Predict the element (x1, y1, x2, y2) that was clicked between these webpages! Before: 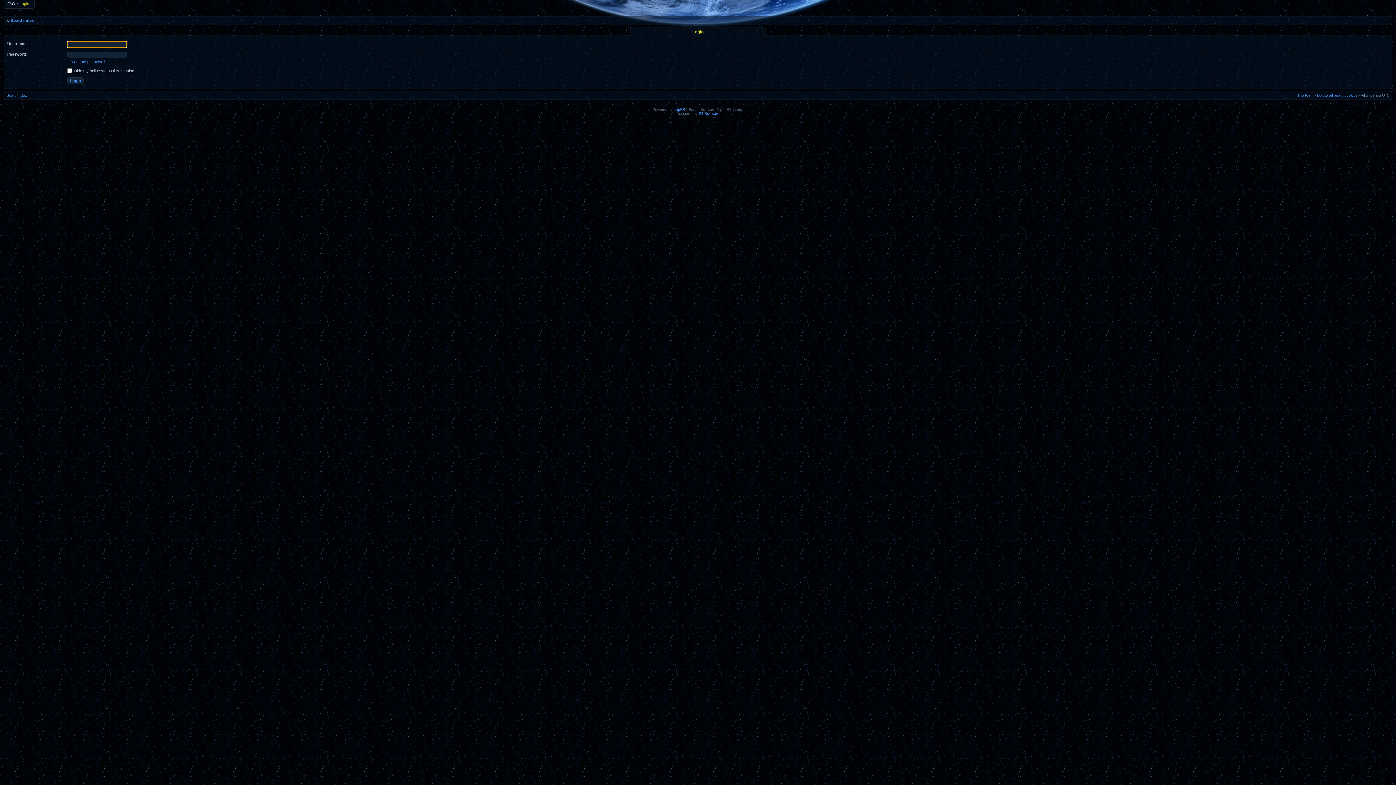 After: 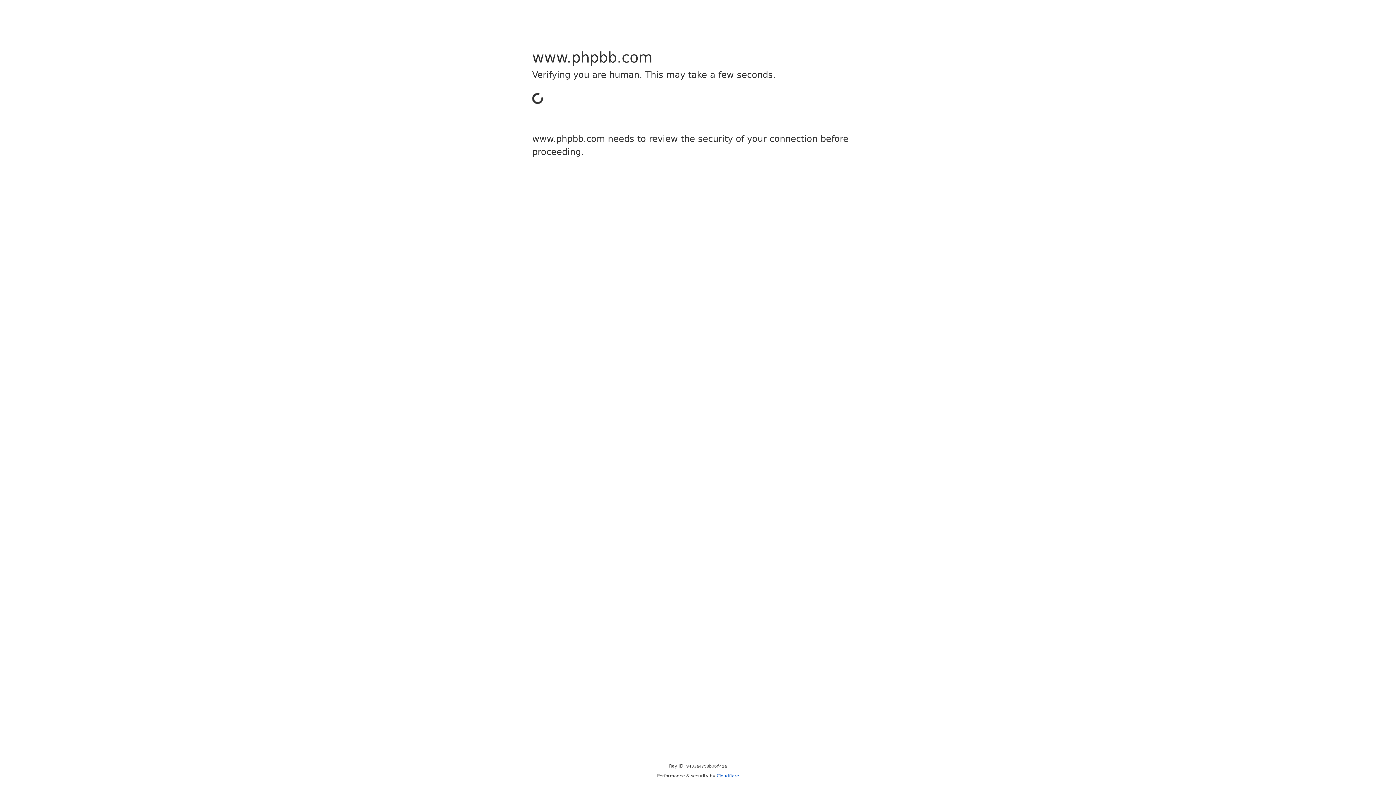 Action: bbox: (673, 107, 685, 111) label: phpBB